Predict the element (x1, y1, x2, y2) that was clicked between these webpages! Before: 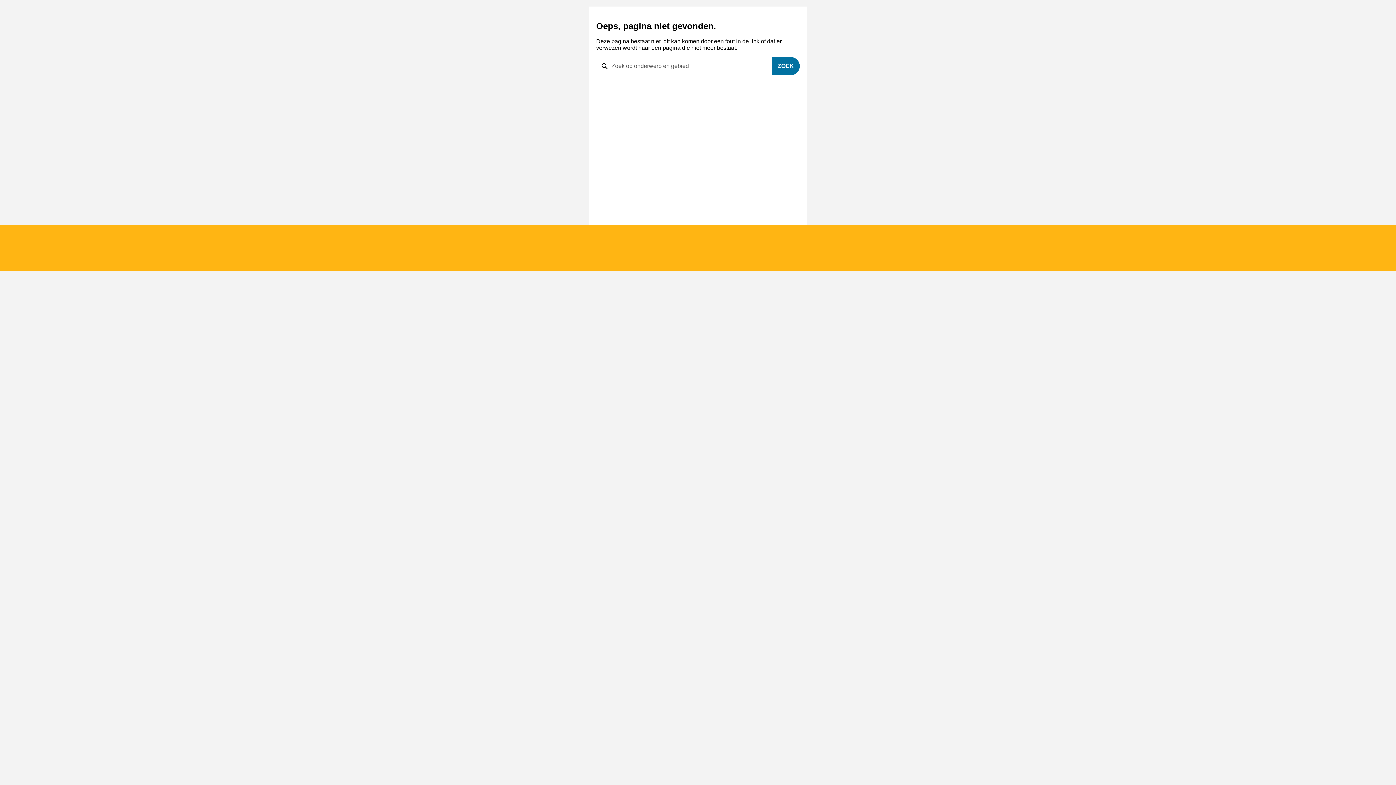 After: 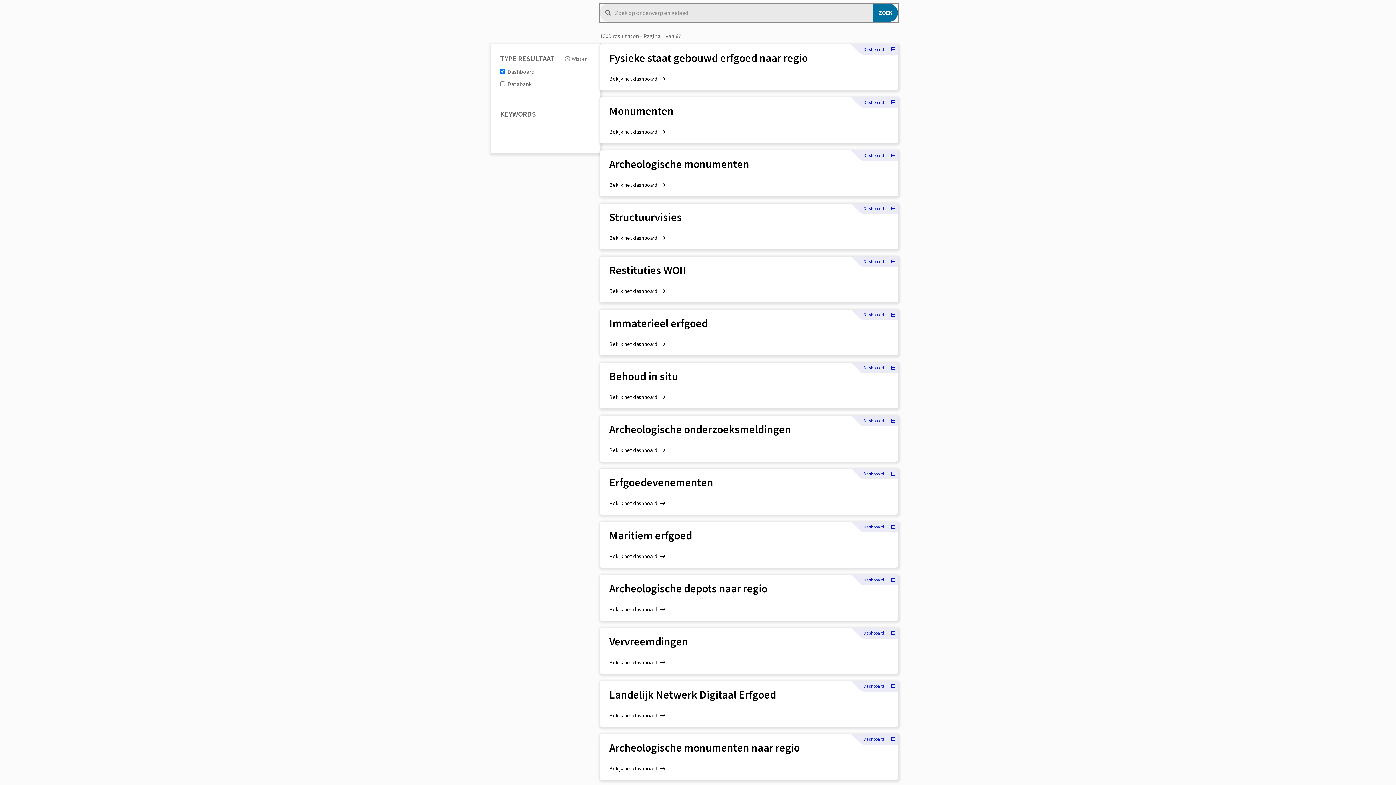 Action: bbox: (772, 57, 800, 75) label: ZOEK